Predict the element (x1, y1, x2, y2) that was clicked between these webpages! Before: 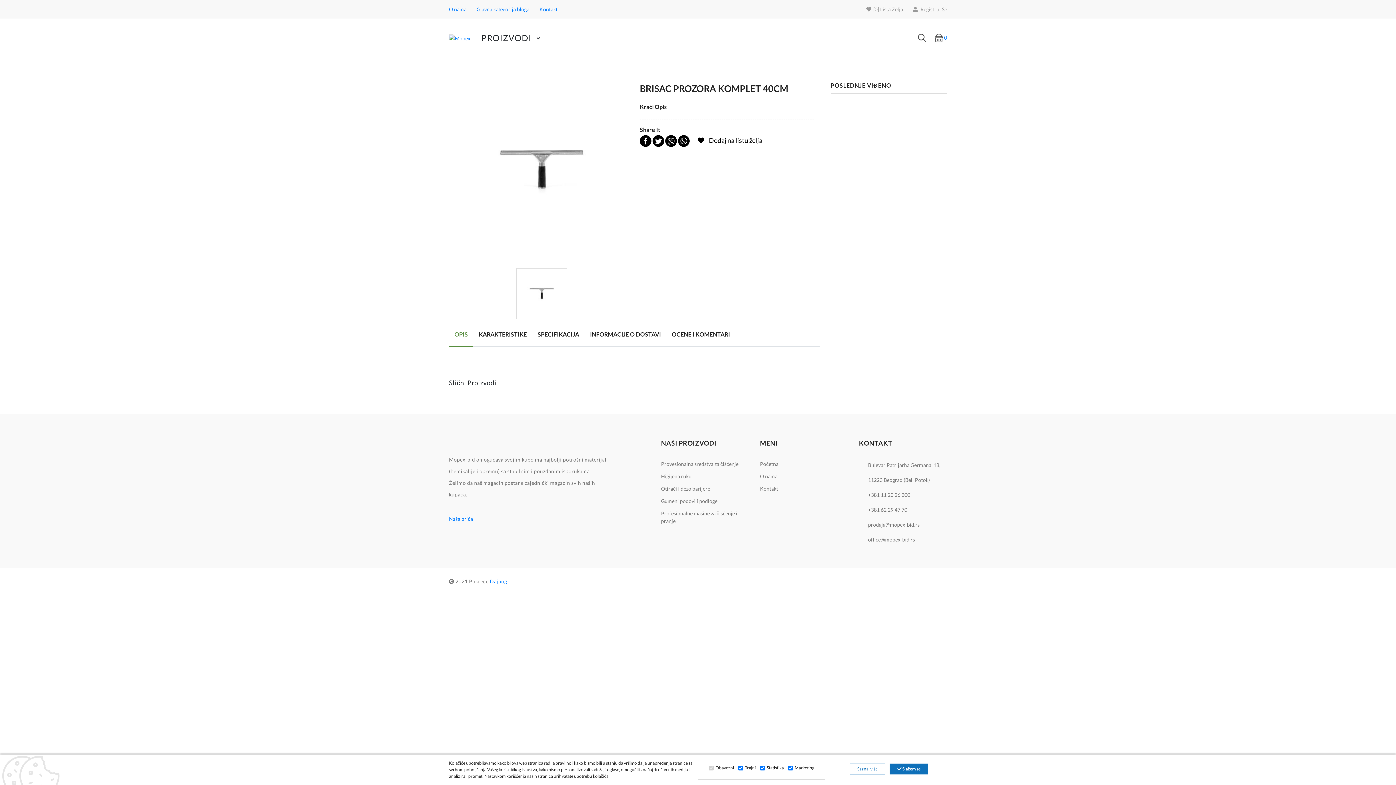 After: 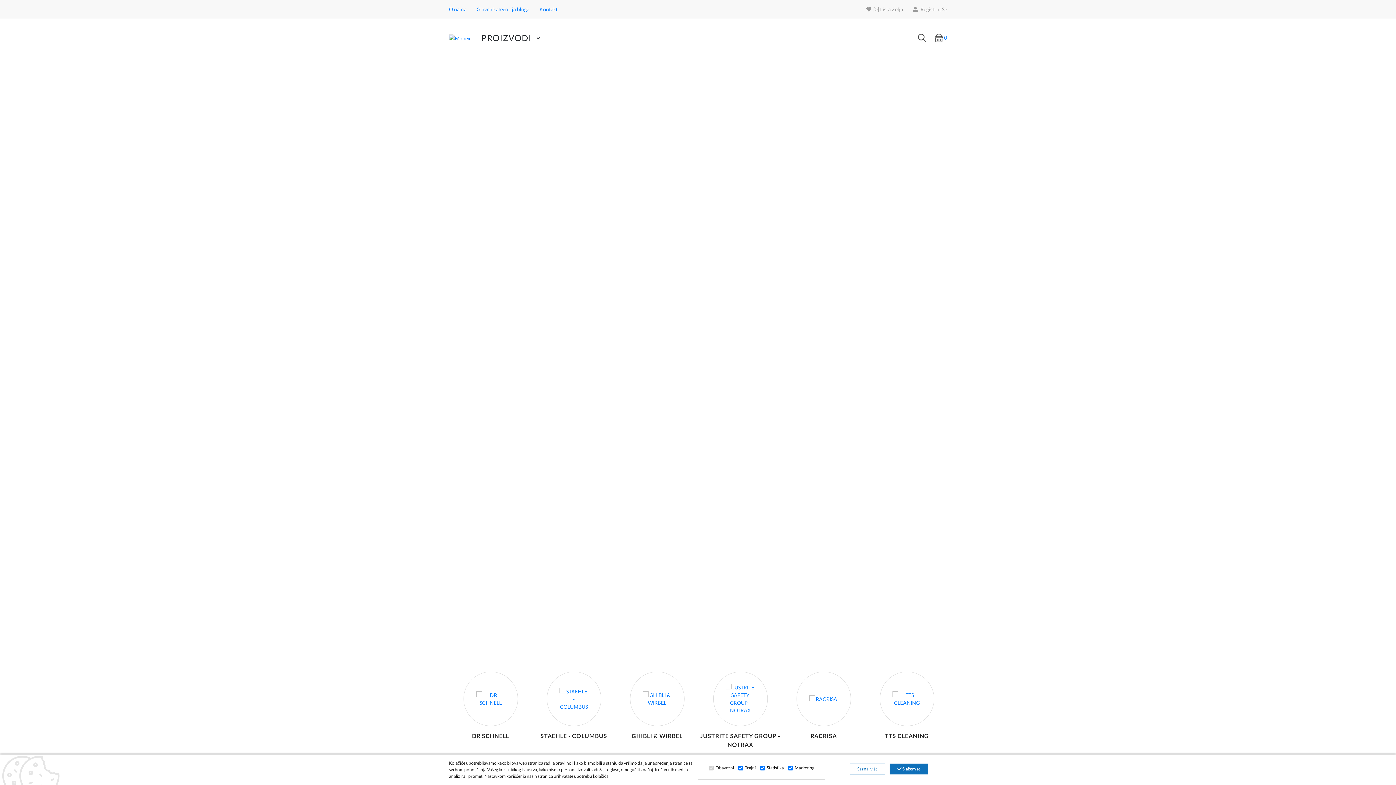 Action: bbox: (760, 461, 778, 467) label: Početna